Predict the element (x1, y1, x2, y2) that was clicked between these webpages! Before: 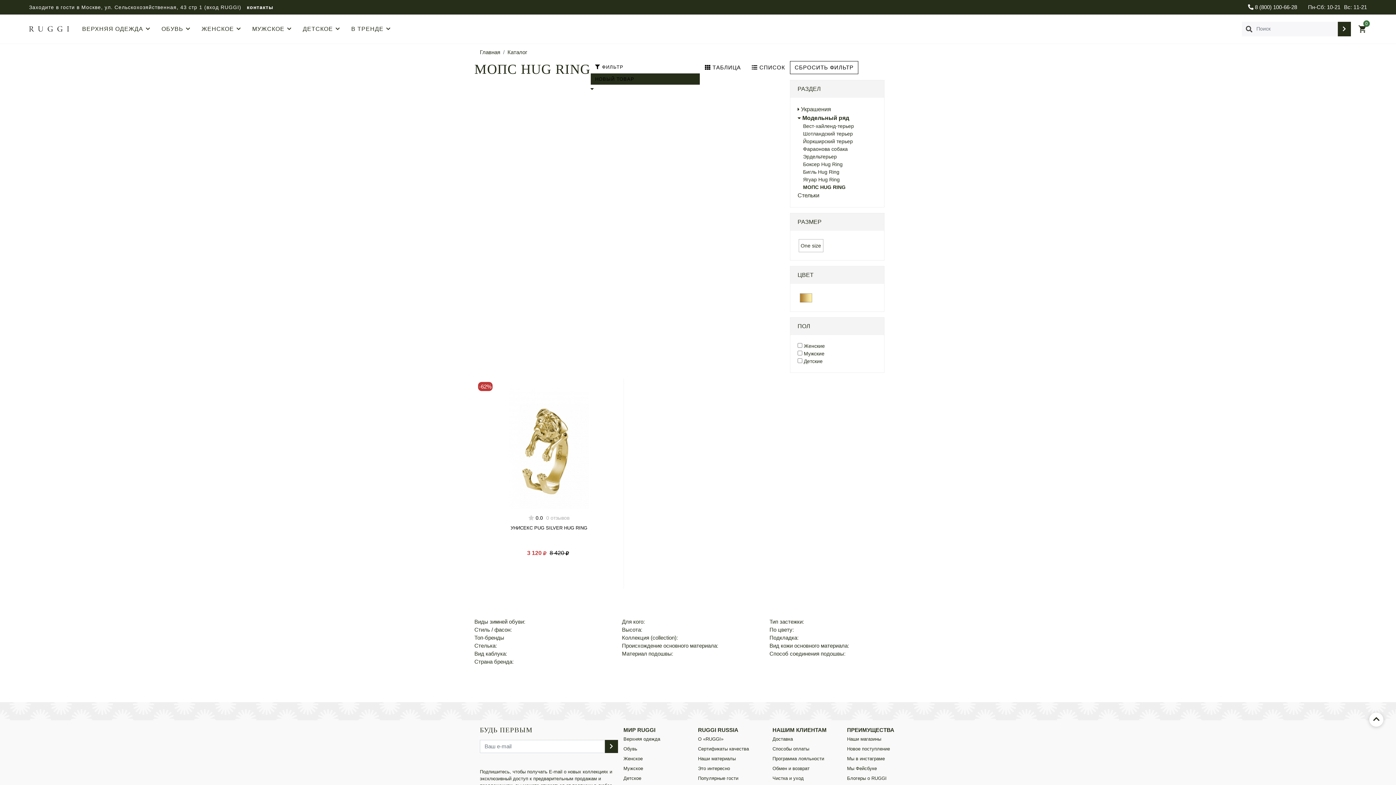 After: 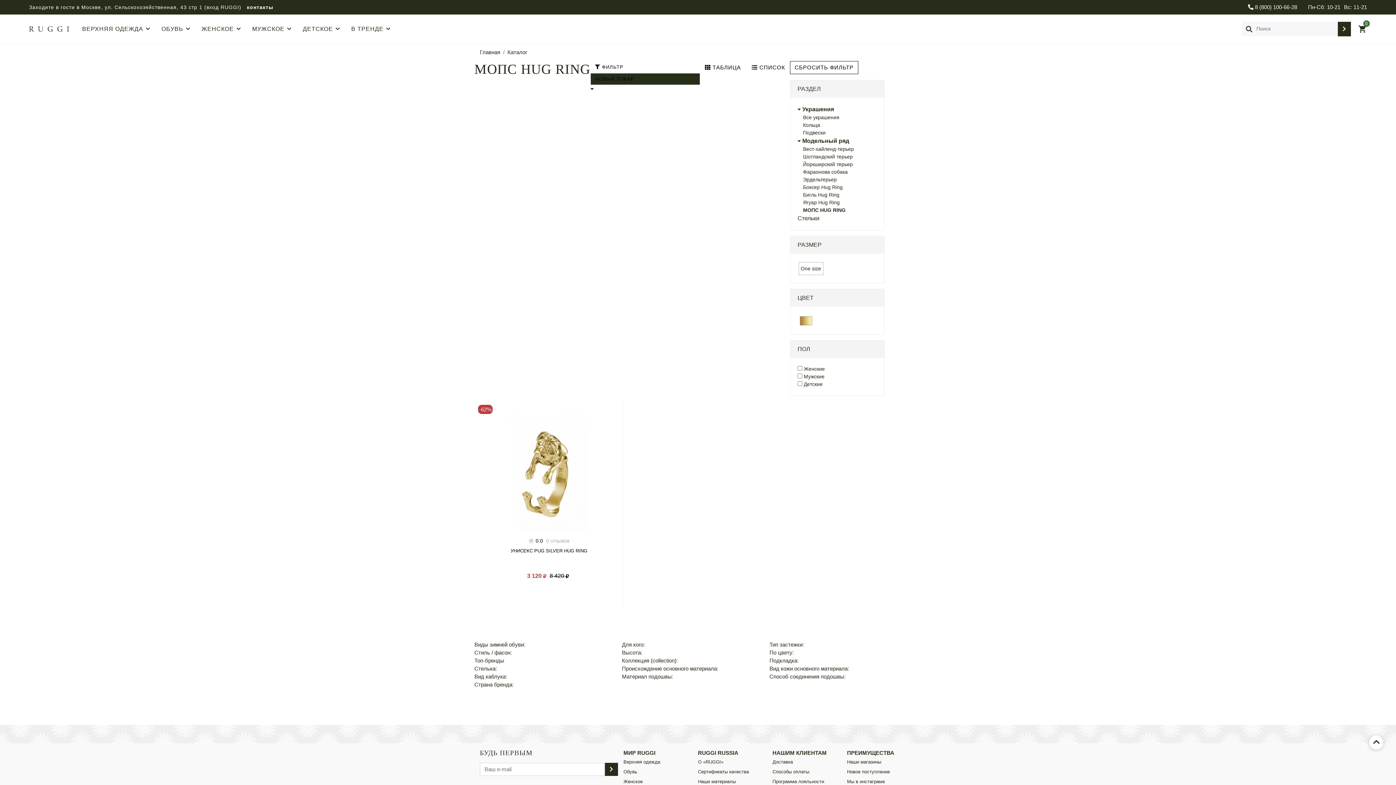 Action: bbox: (797, 106, 834, 112) label:  Украшения